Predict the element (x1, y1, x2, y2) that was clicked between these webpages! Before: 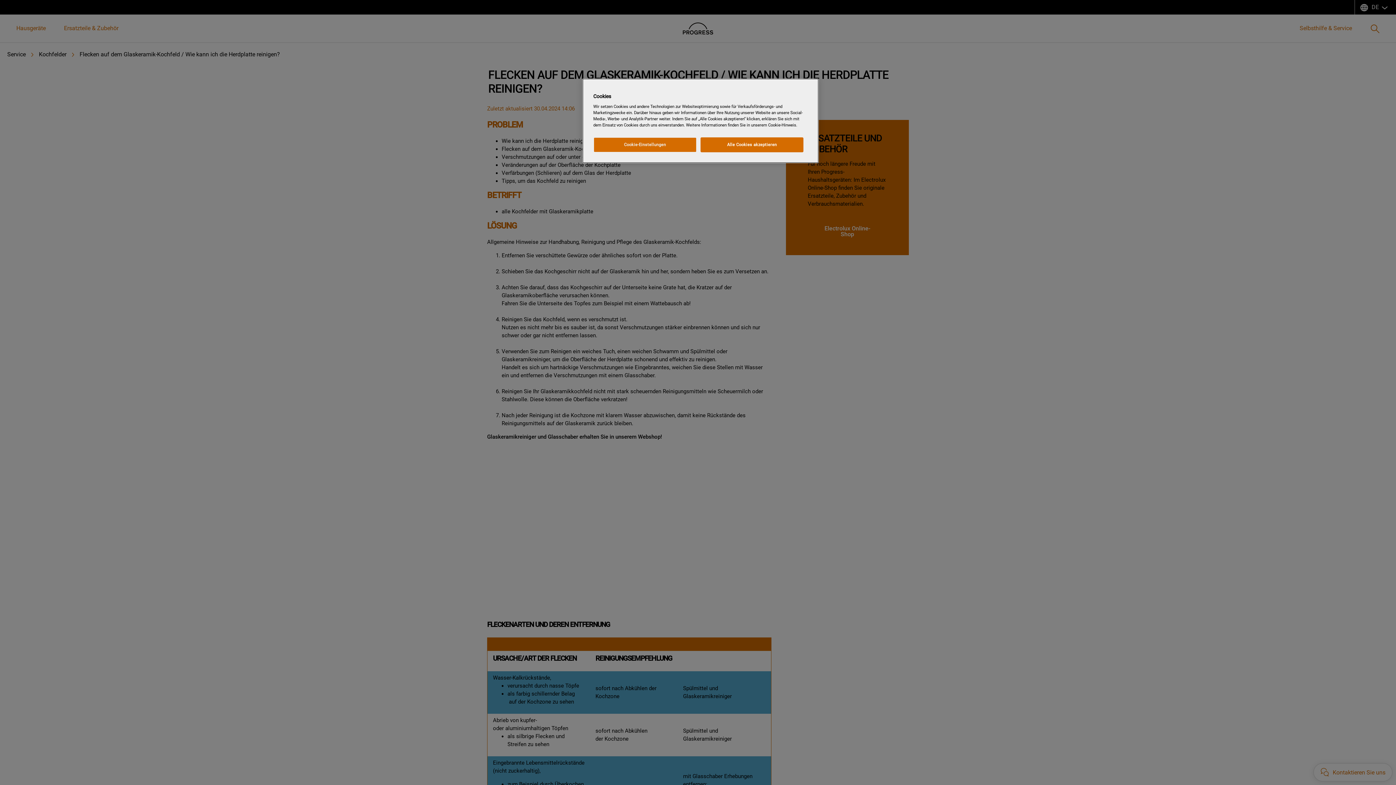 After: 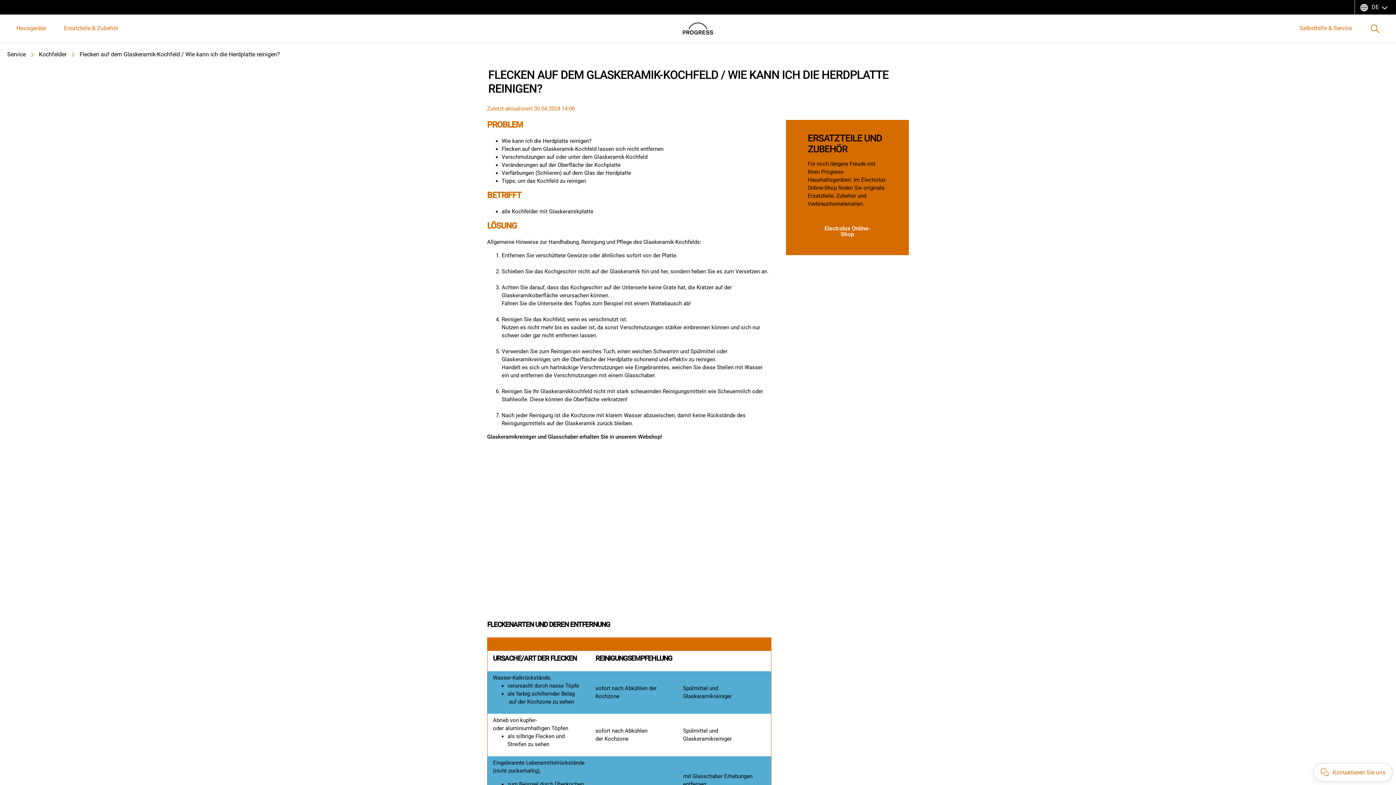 Action: bbox: (700, 137, 803, 152) label: Alle Cookies akzeptieren